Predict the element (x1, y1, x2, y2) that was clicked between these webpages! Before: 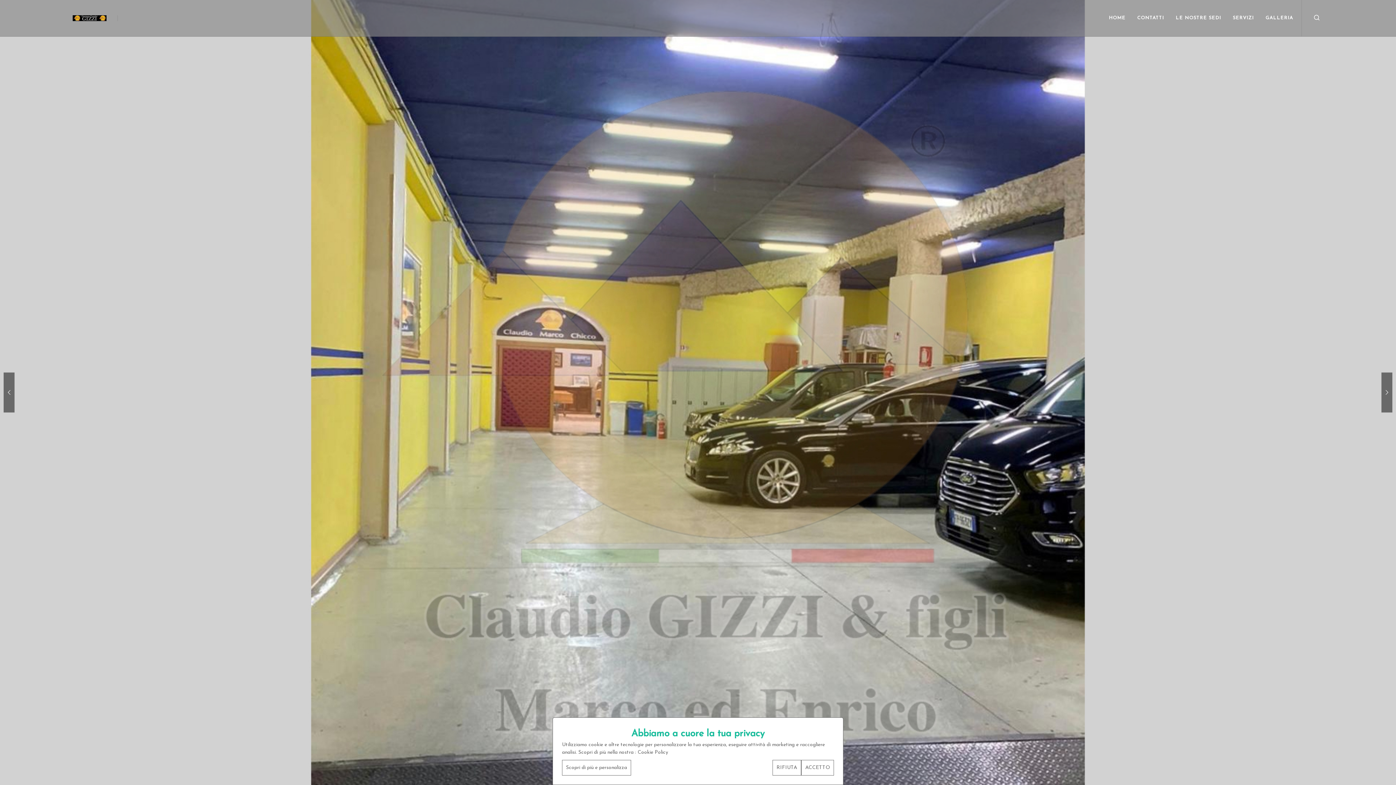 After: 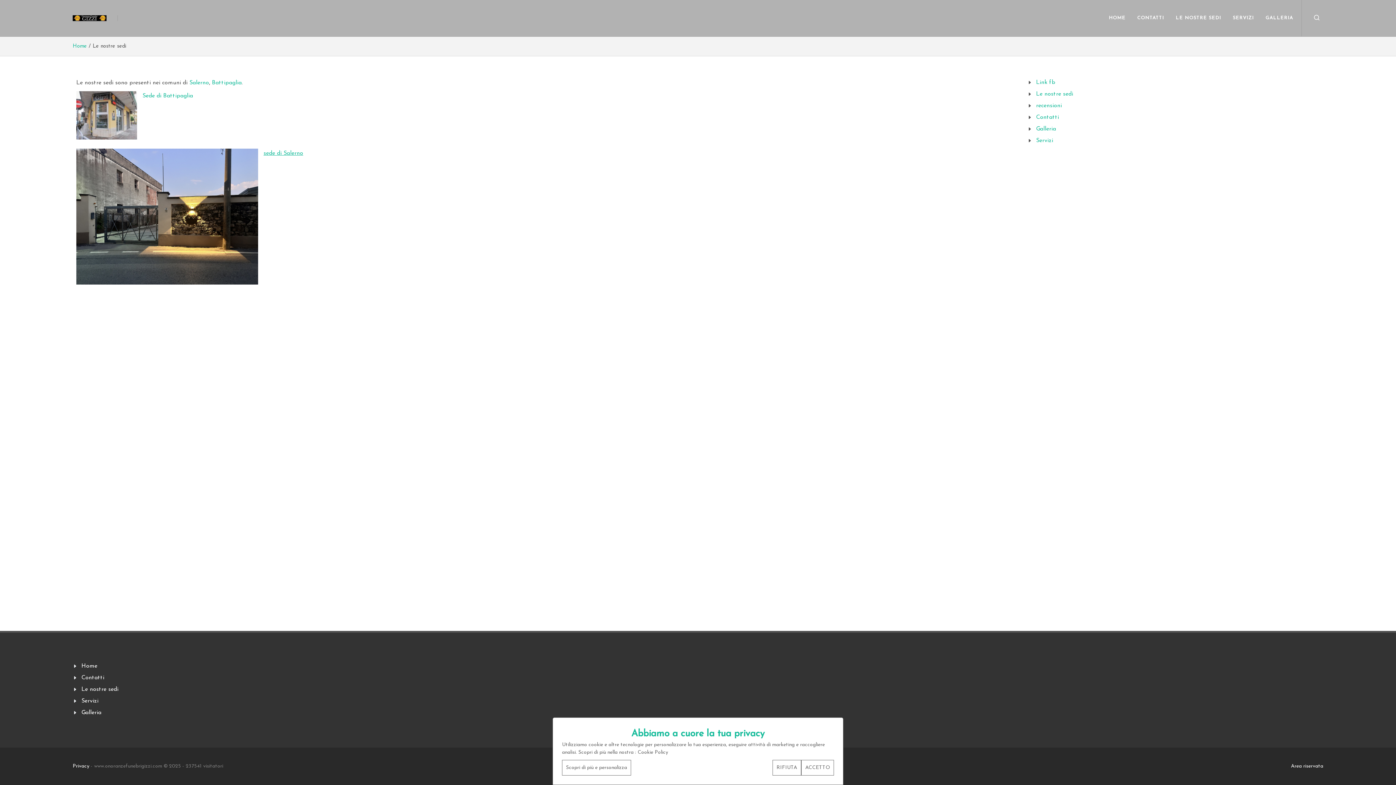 Action: label: LE NOSTRE SEDI bbox: (1170, 0, 1226, 36)